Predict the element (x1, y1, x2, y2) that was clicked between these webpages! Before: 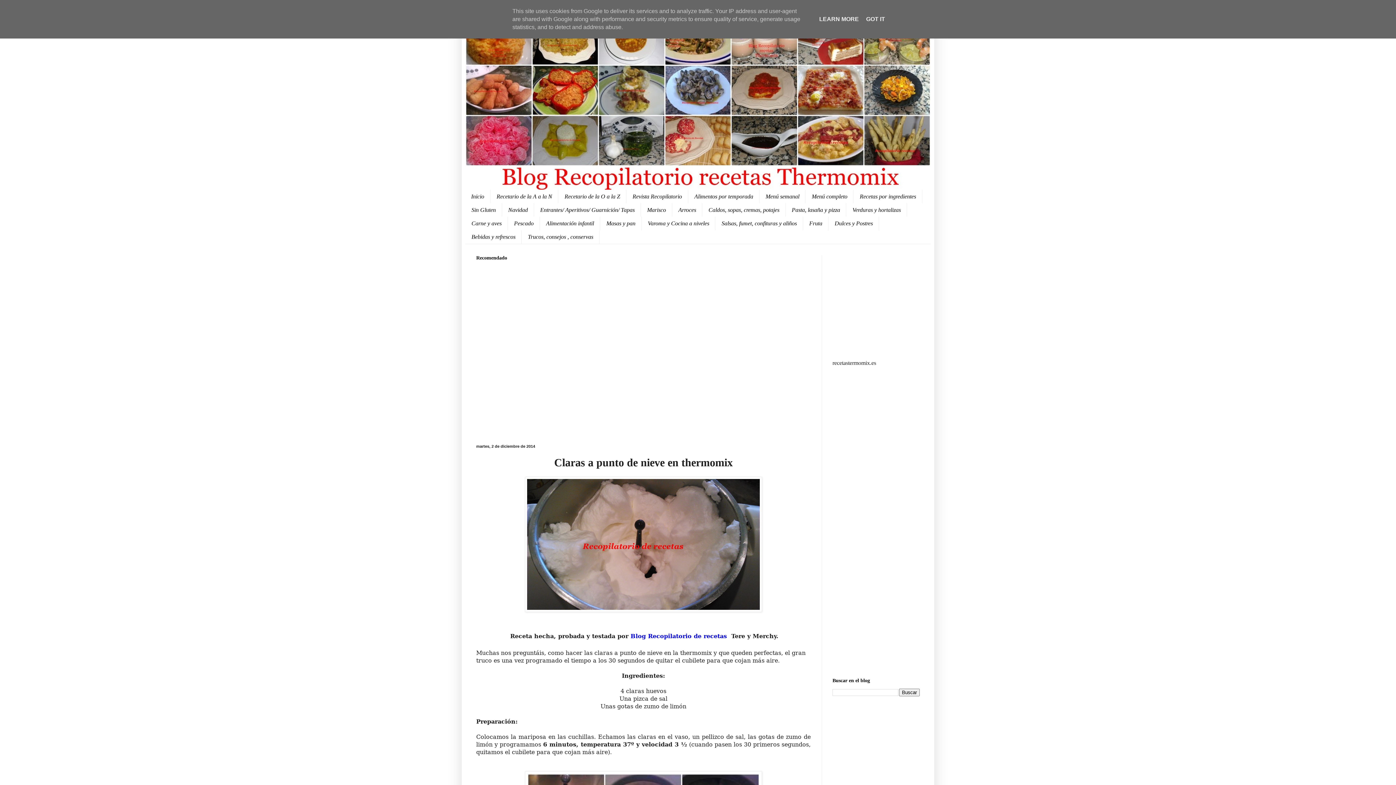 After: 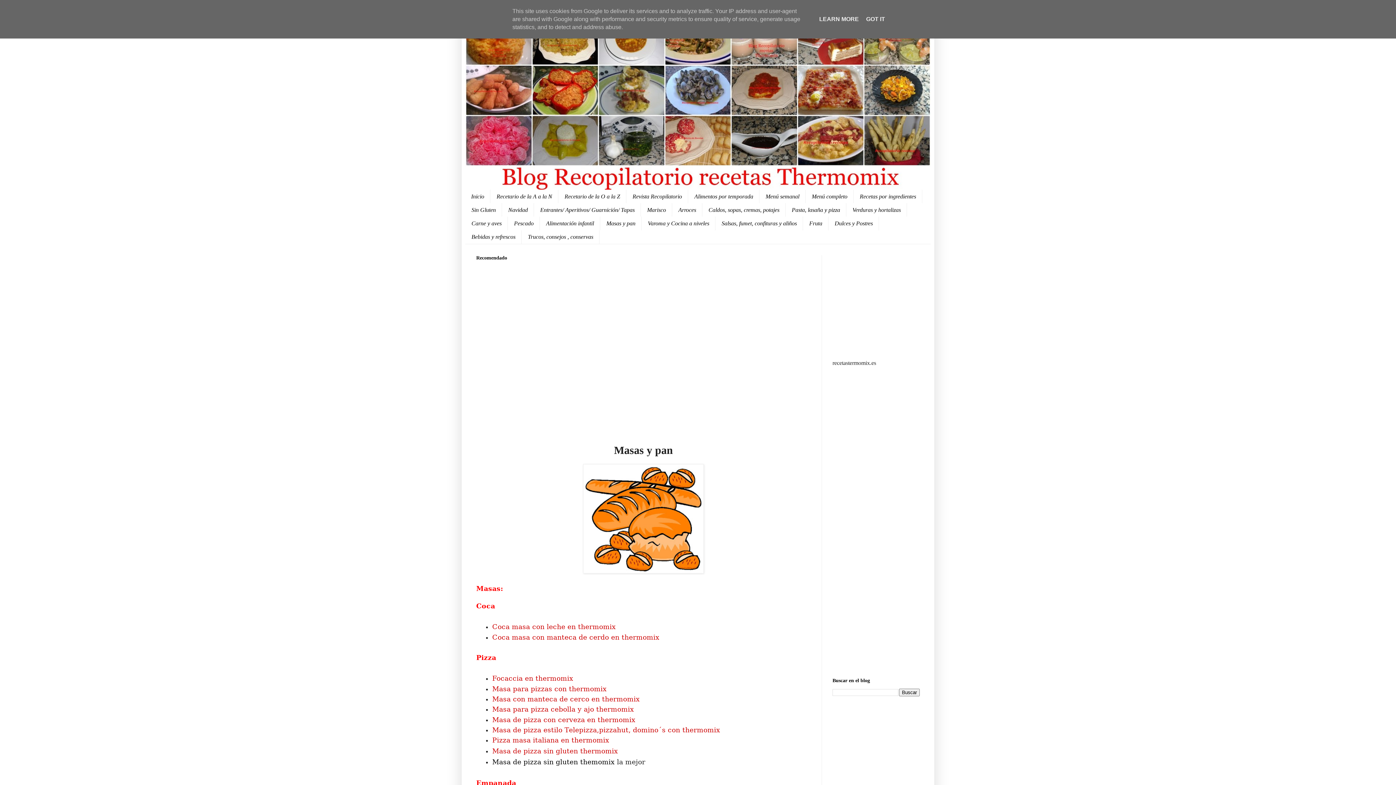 Action: bbox: (600, 216, 641, 230) label: Masas y pan